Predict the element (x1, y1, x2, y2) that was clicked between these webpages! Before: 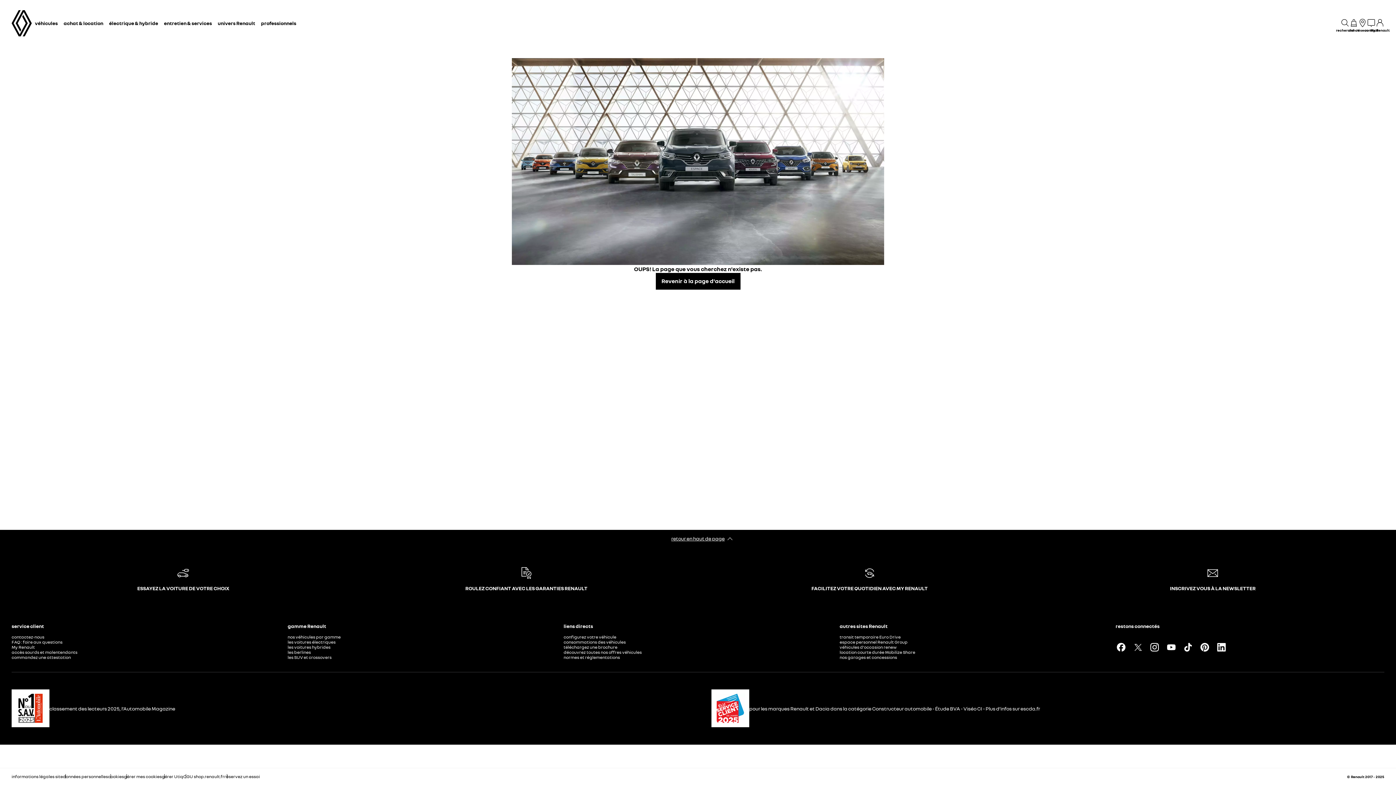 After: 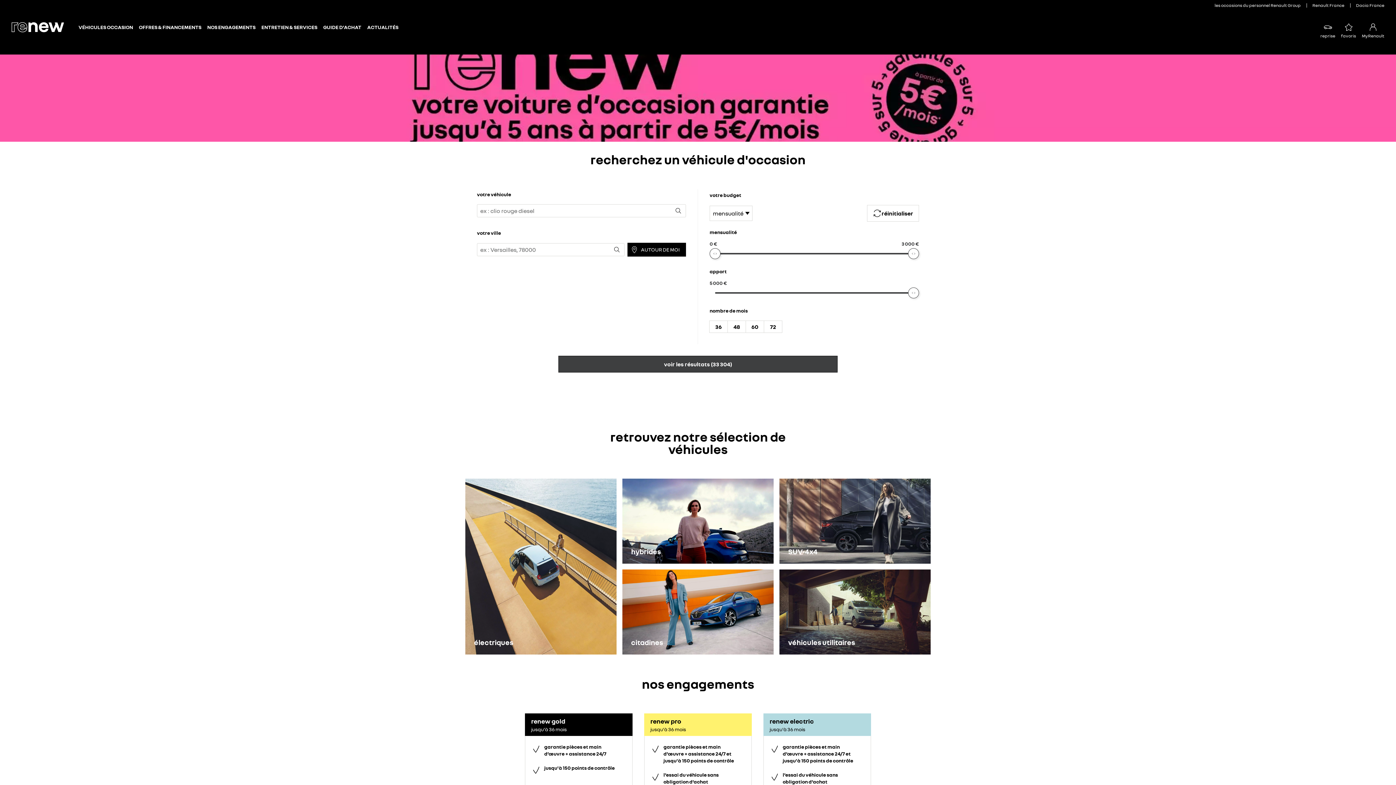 Action: label: véhicules d'occasion renew bbox: (839, 644, 896, 650)